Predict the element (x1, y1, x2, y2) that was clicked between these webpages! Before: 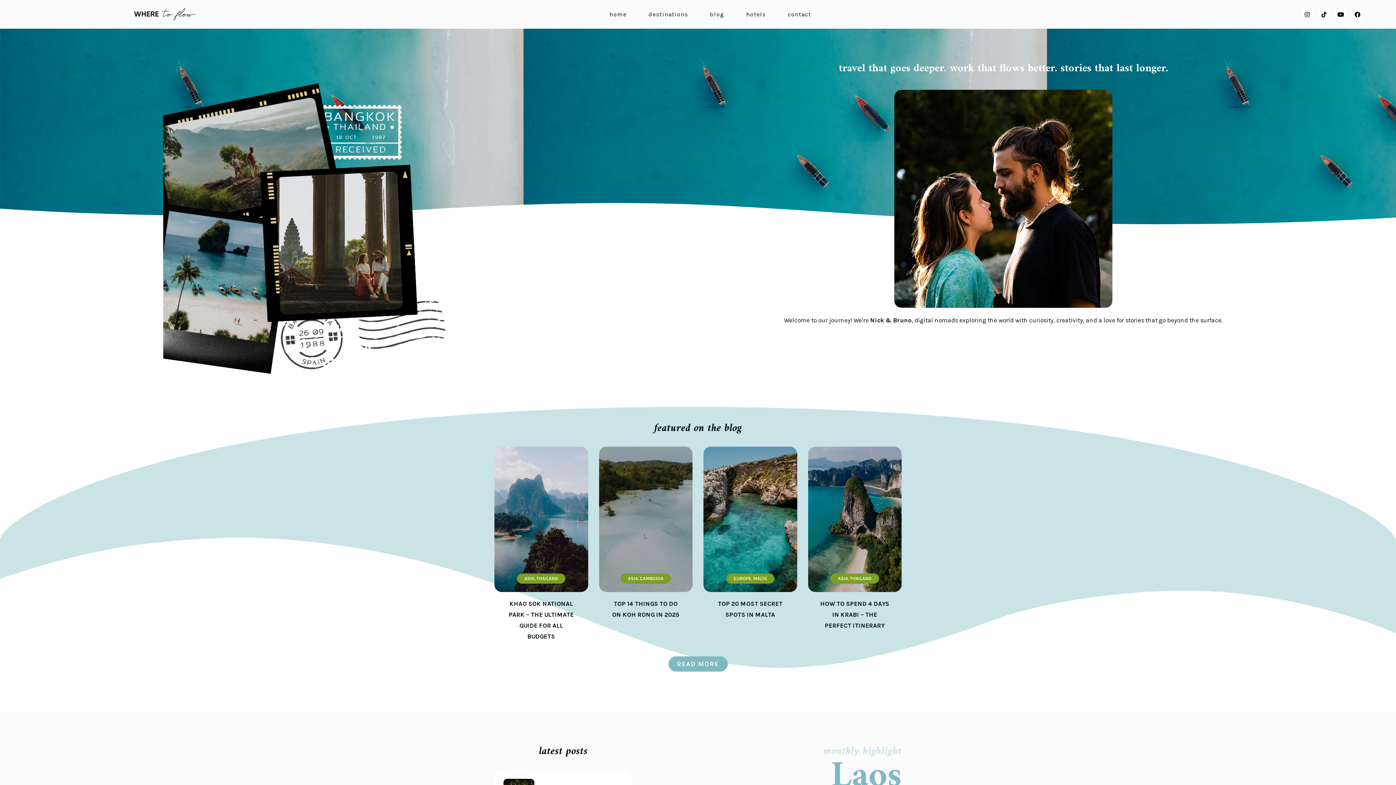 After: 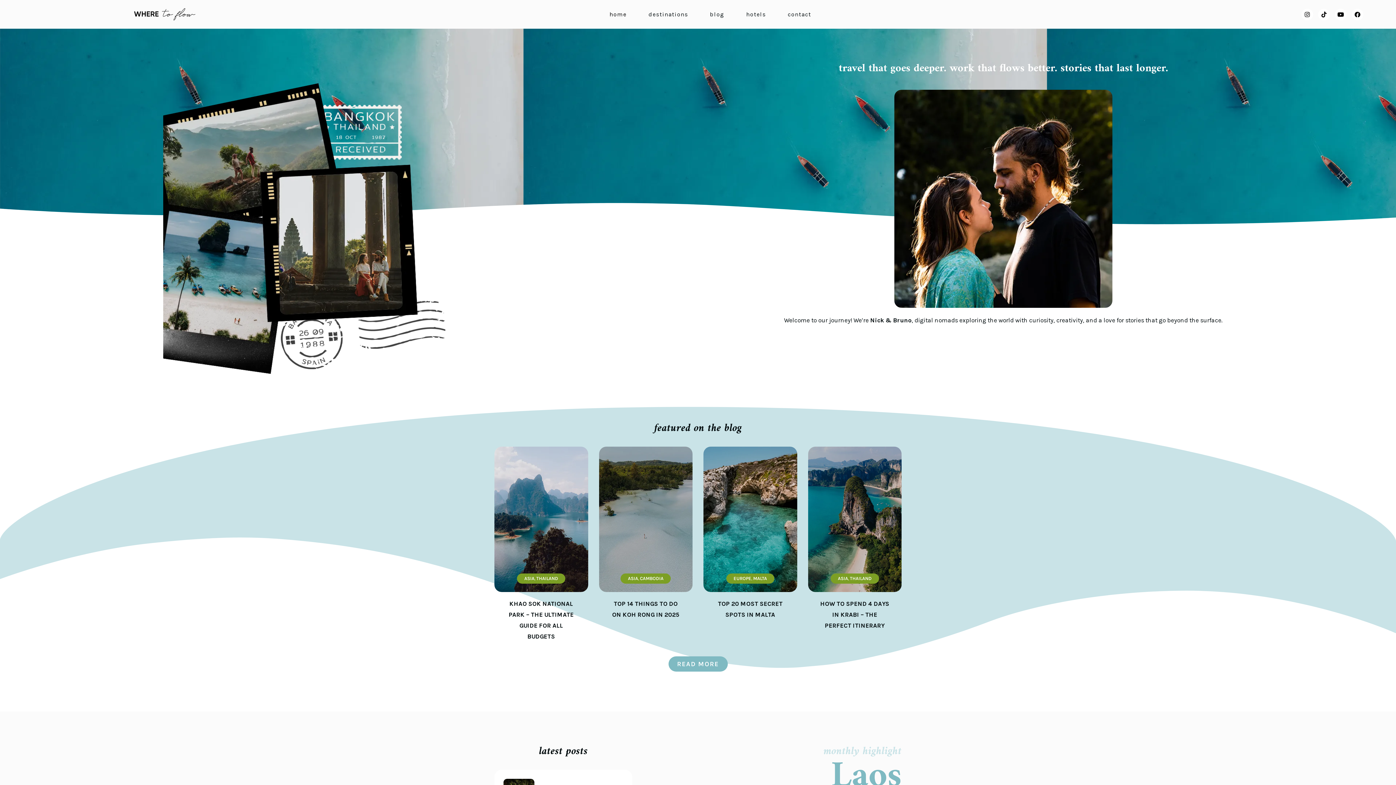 Action: bbox: (598, 6, 637, 22) label: home